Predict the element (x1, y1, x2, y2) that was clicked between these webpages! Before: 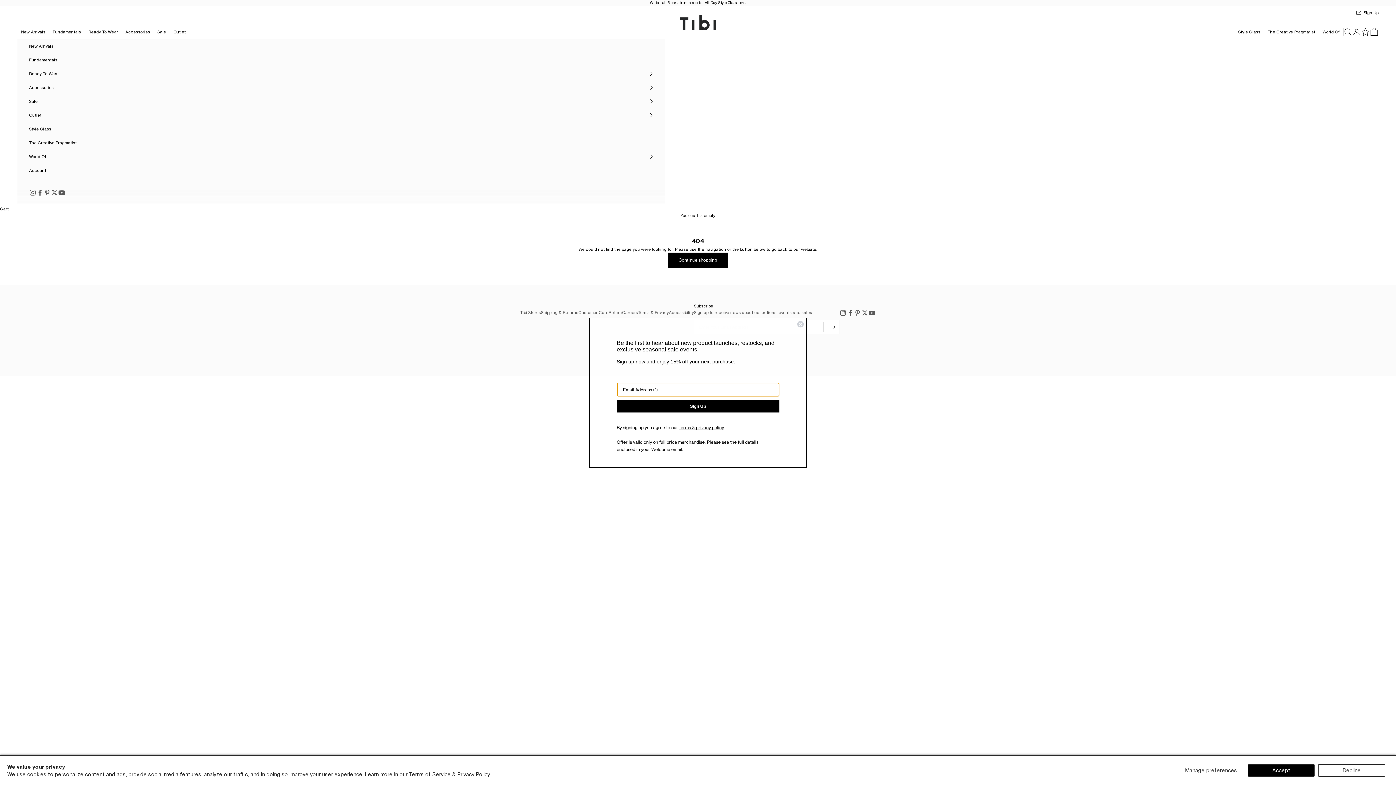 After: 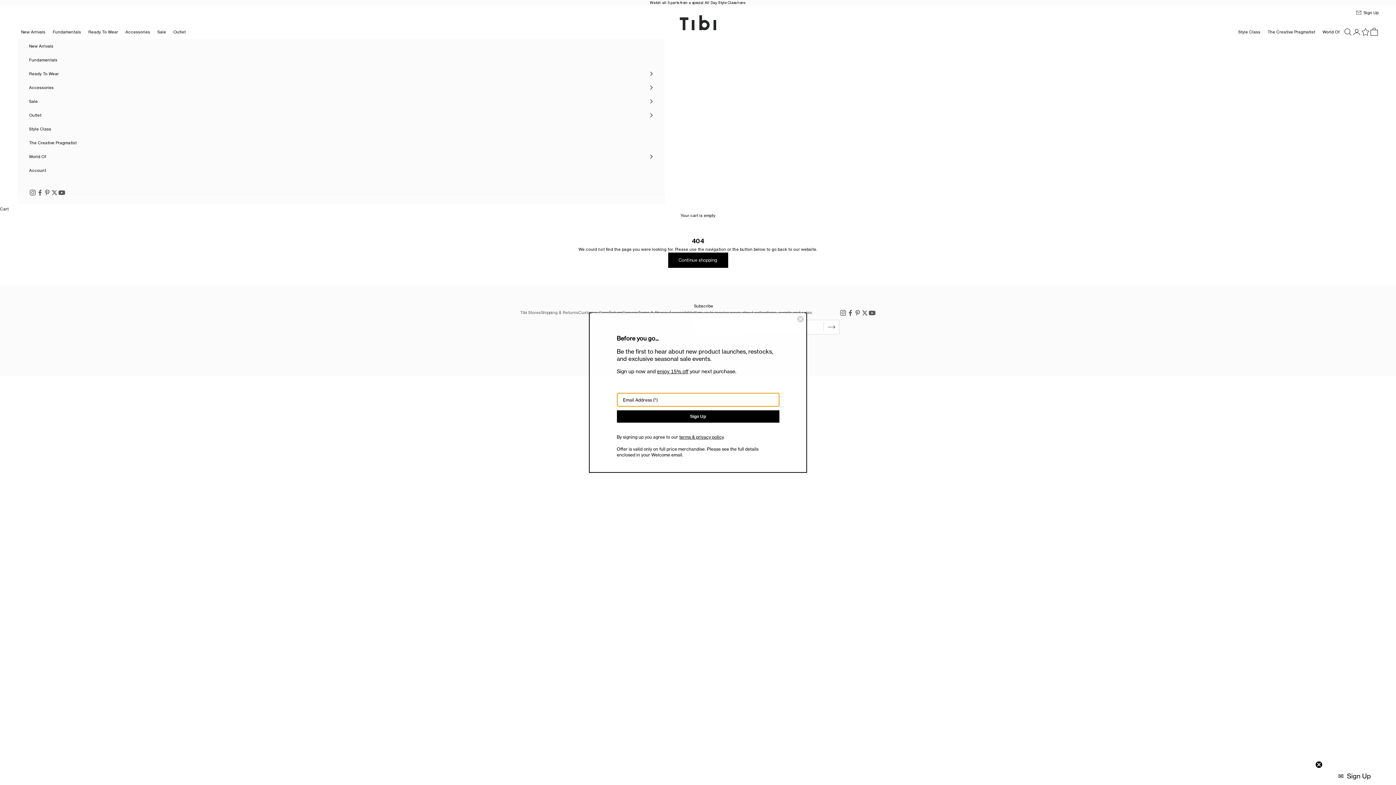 Action: bbox: (1248, 764, 1315, 776) label: Accept